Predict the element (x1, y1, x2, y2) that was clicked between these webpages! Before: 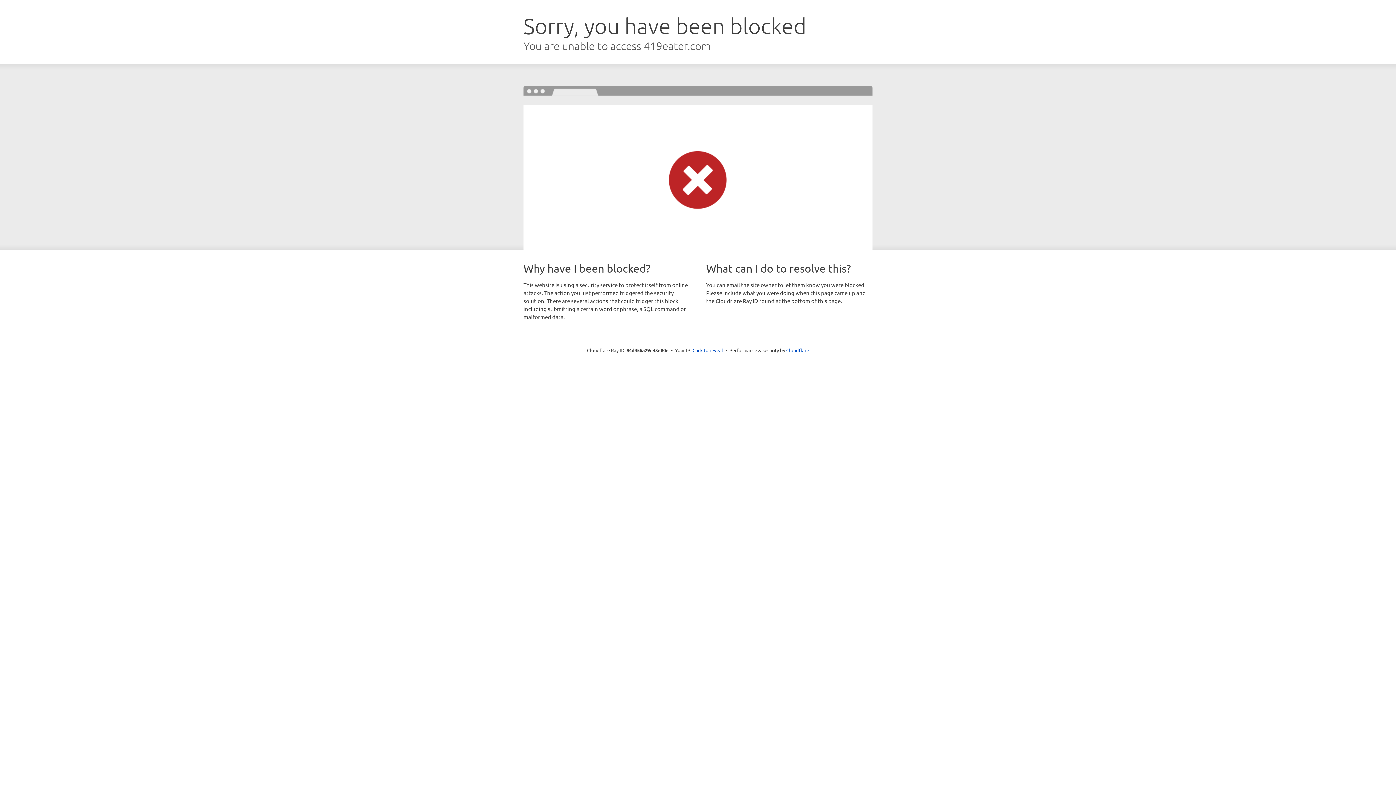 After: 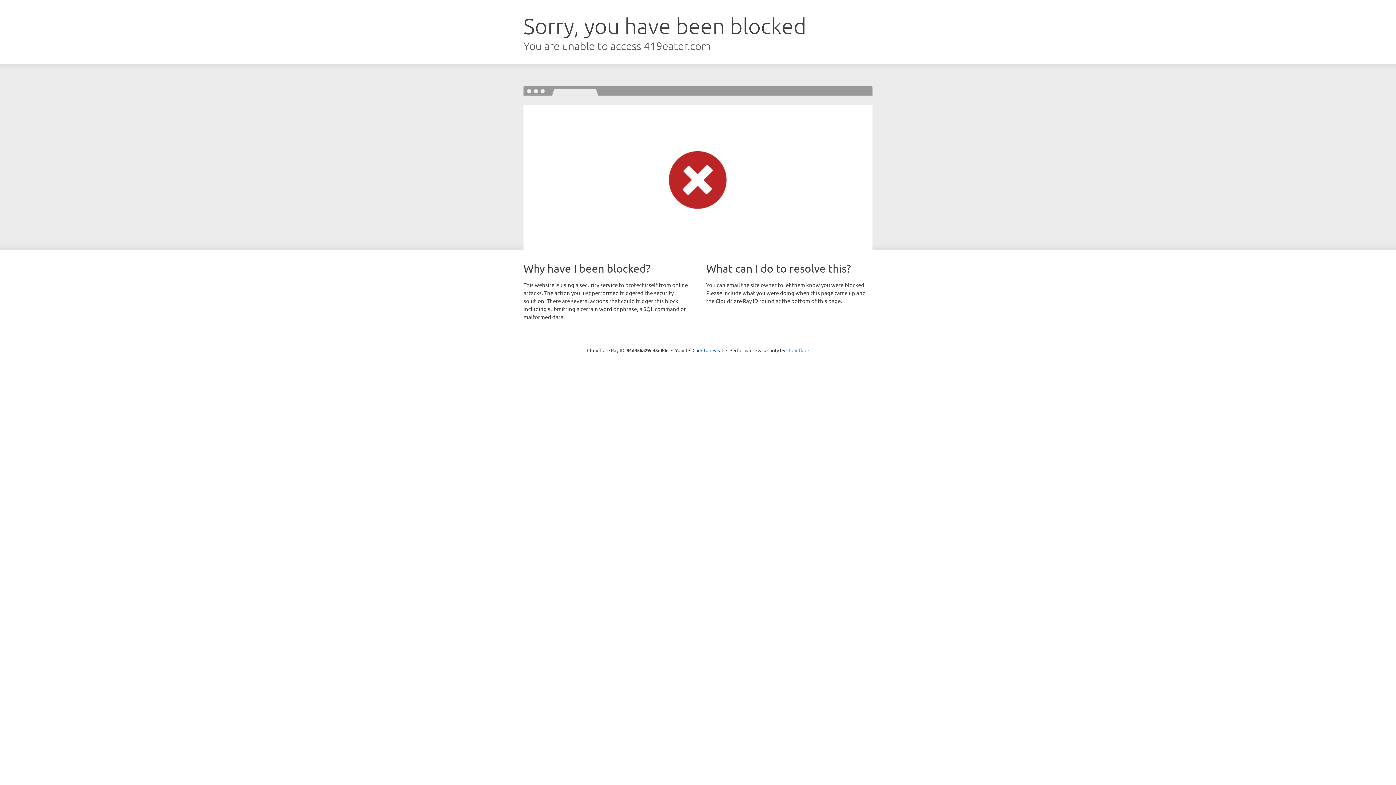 Action: bbox: (786, 347, 809, 353) label: Cloudflare